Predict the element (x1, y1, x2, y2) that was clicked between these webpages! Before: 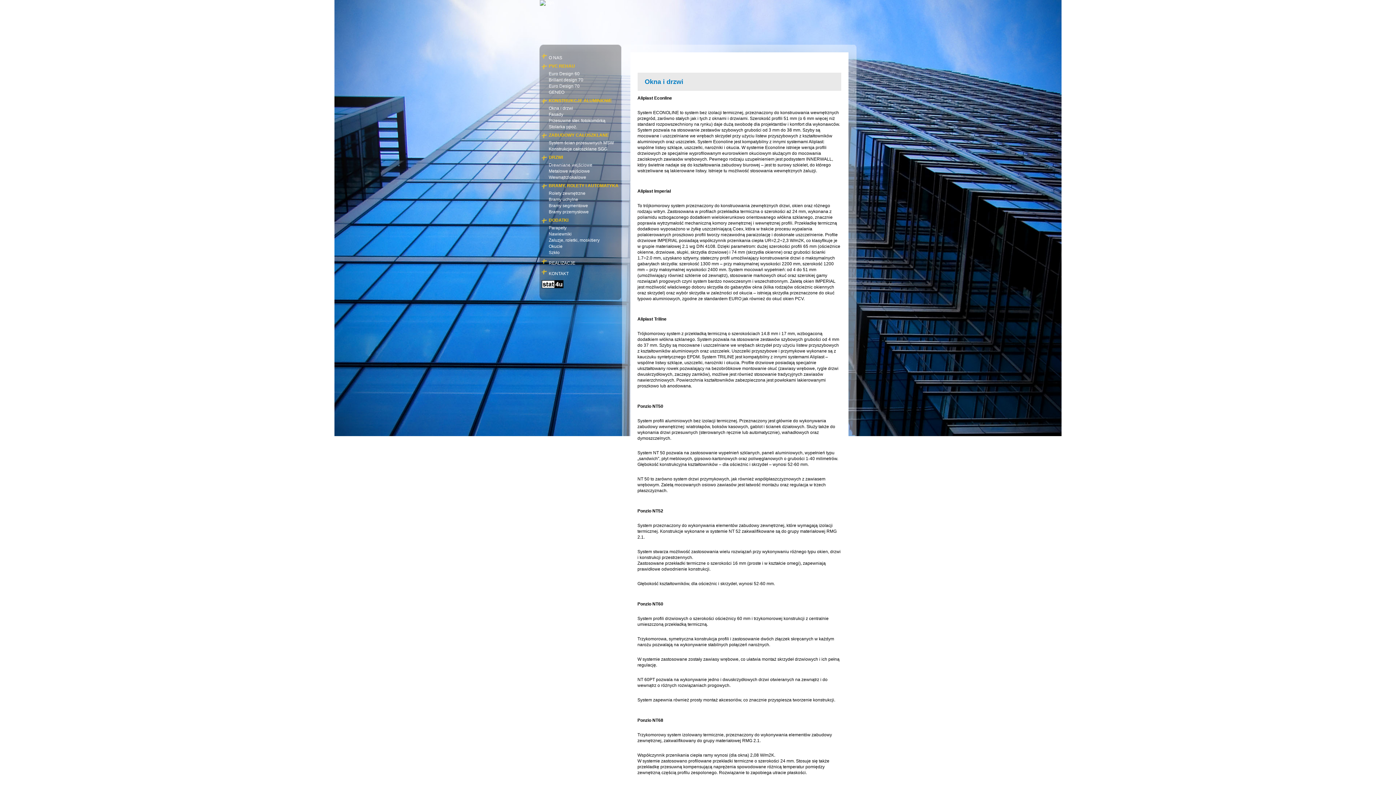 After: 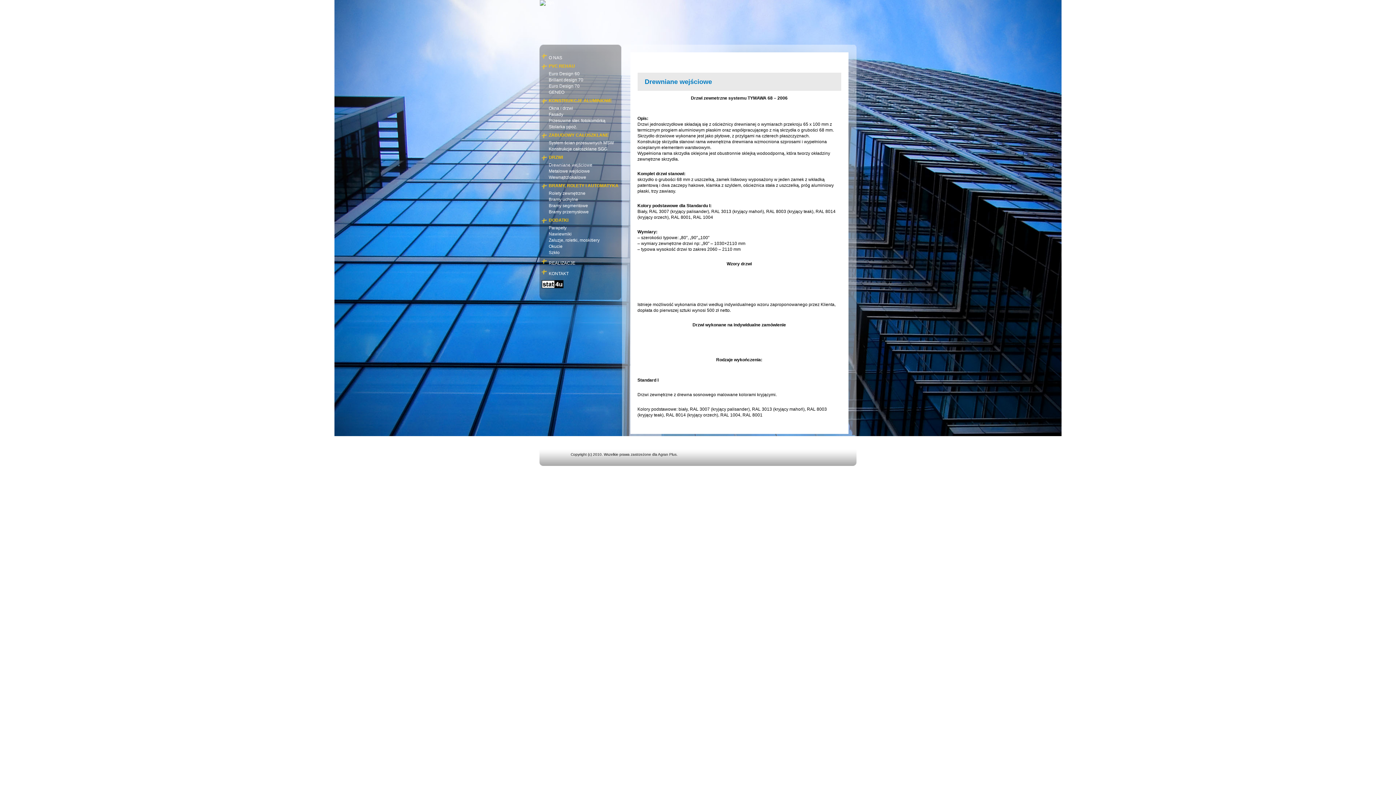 Action: bbox: (548, 162, 592, 167) label: Drewniane wejściowe